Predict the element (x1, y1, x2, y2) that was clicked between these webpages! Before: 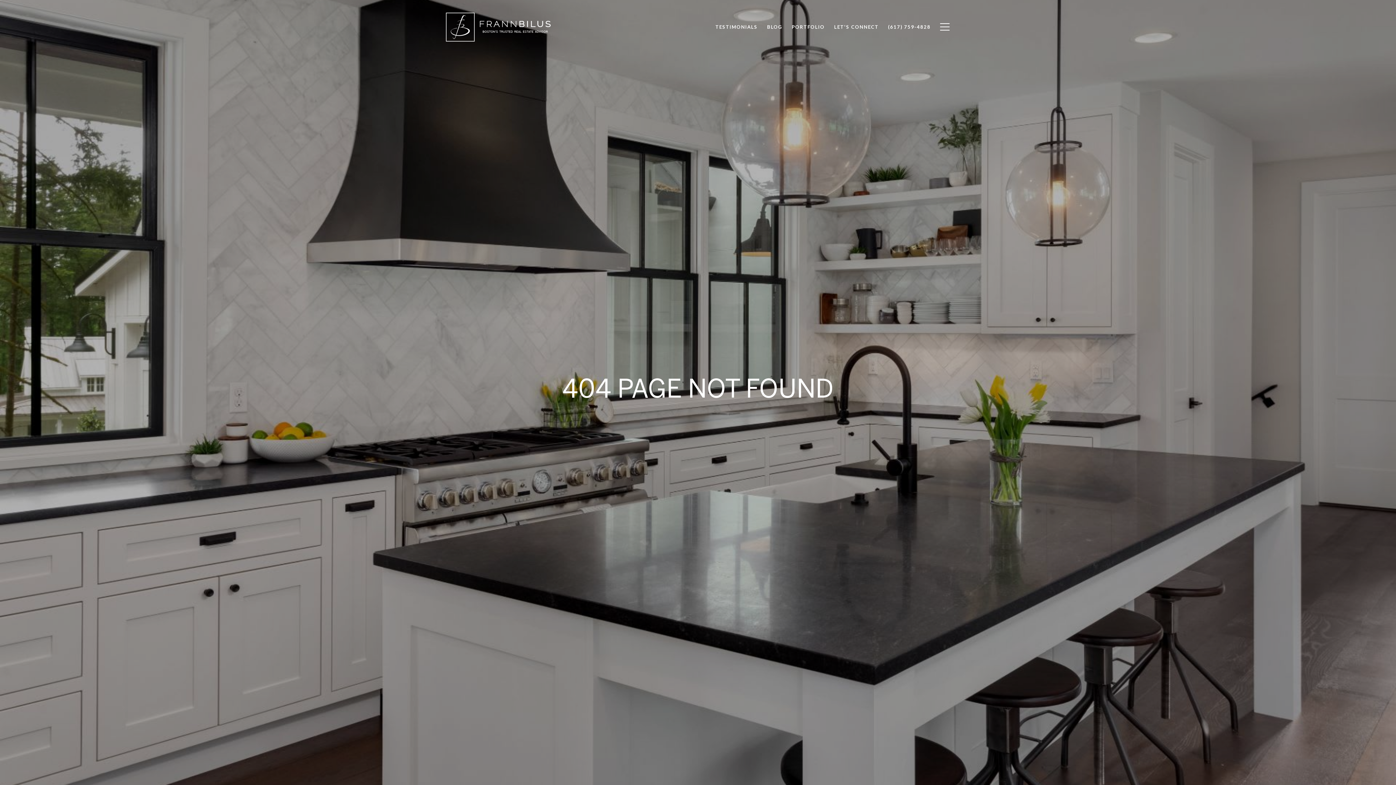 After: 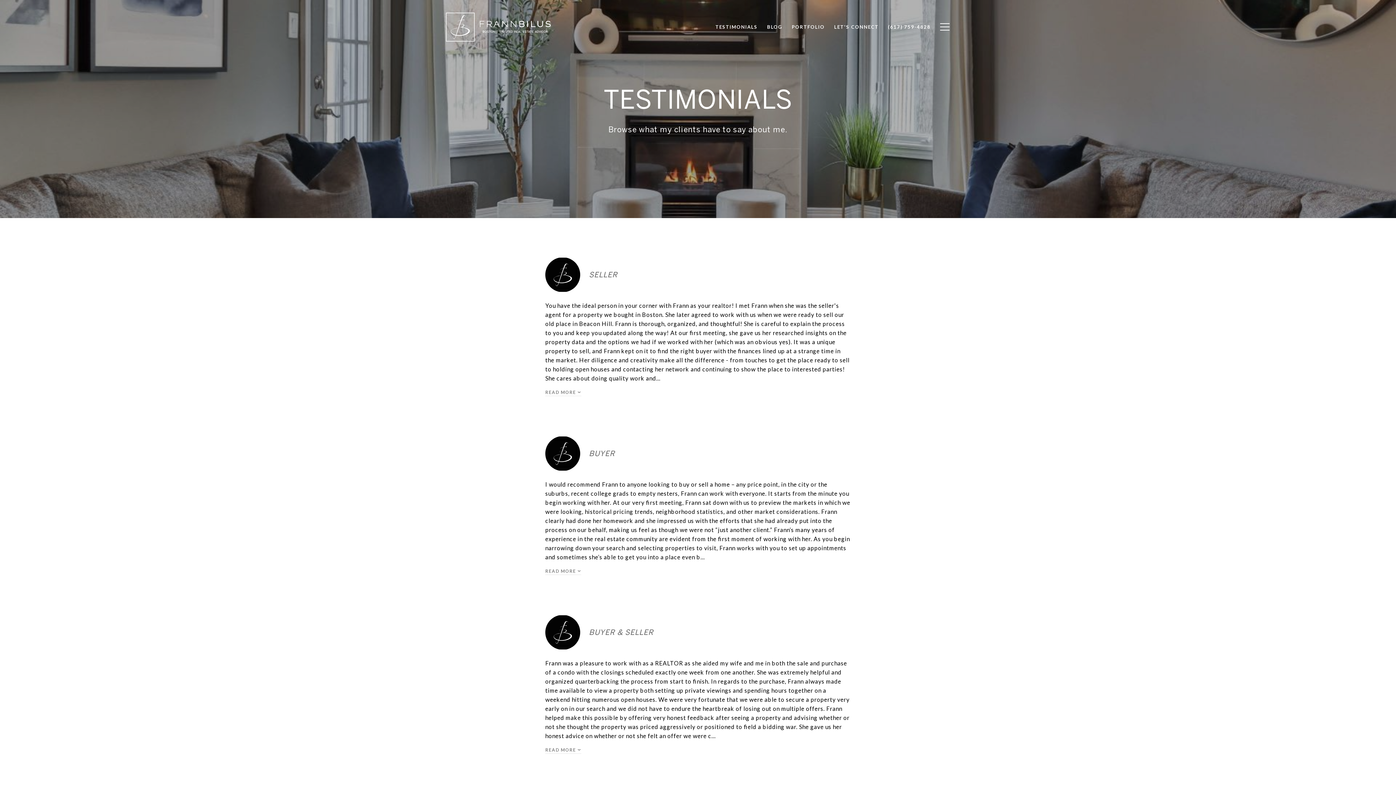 Action: label: TESTIMONIALS bbox: (710, 20, 762, 33)